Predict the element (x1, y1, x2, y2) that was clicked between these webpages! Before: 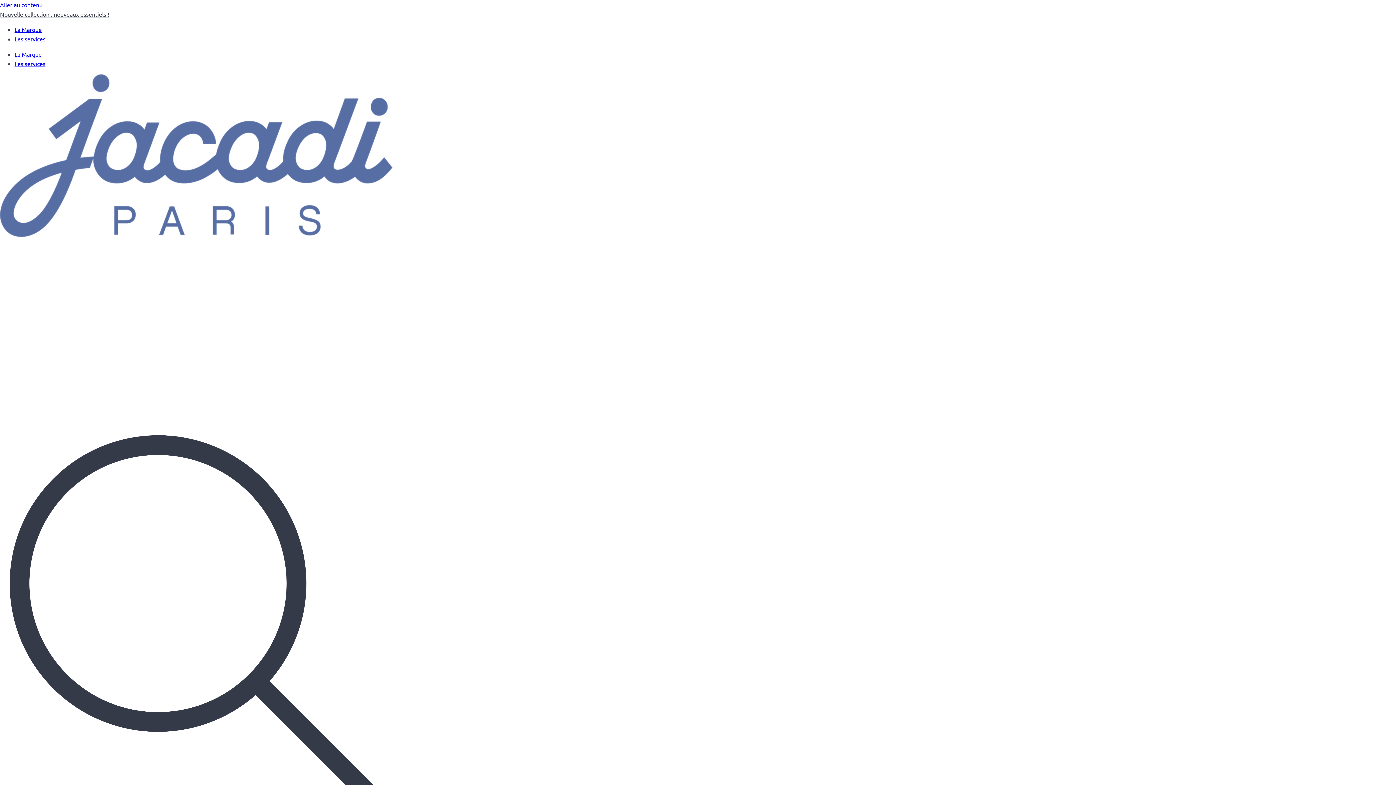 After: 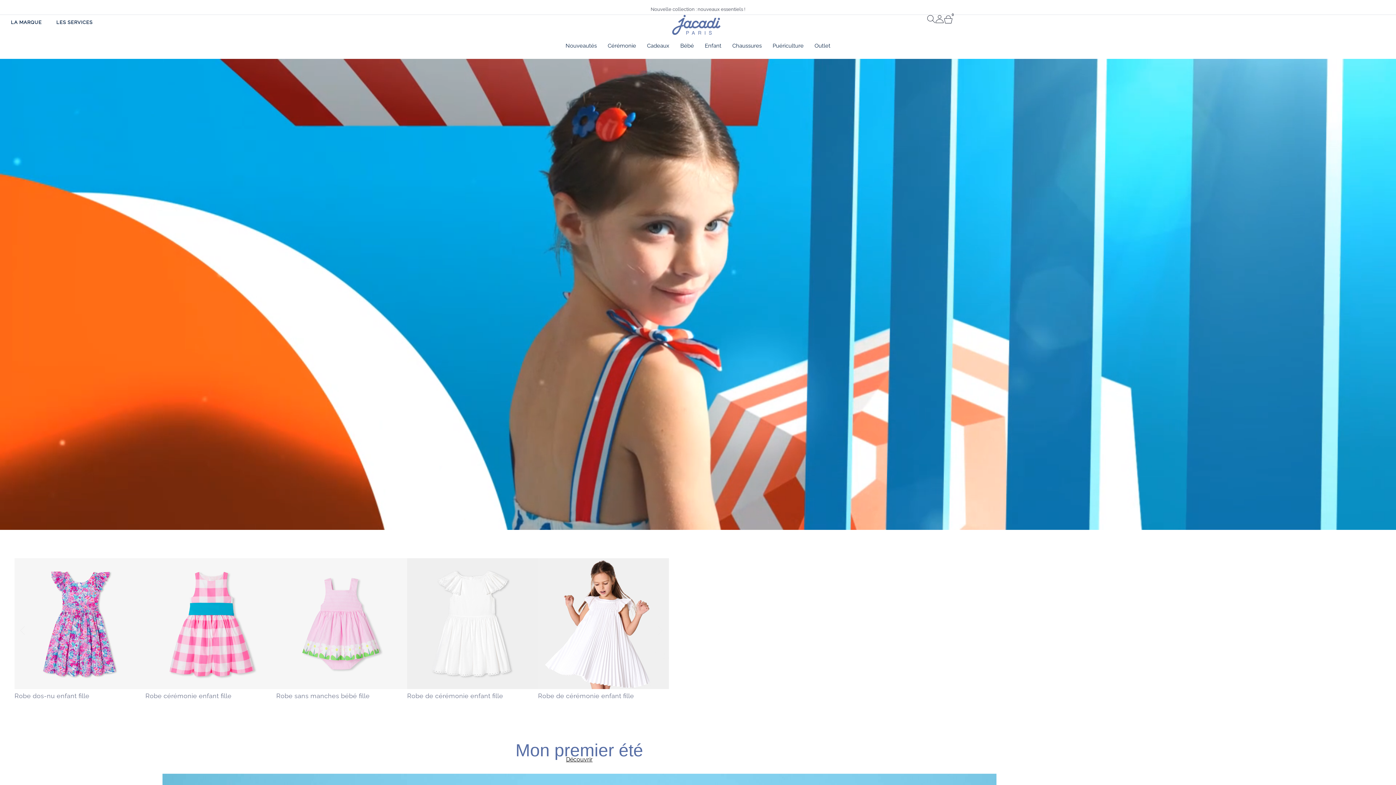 Action: bbox: (0, 230, 392, 238)